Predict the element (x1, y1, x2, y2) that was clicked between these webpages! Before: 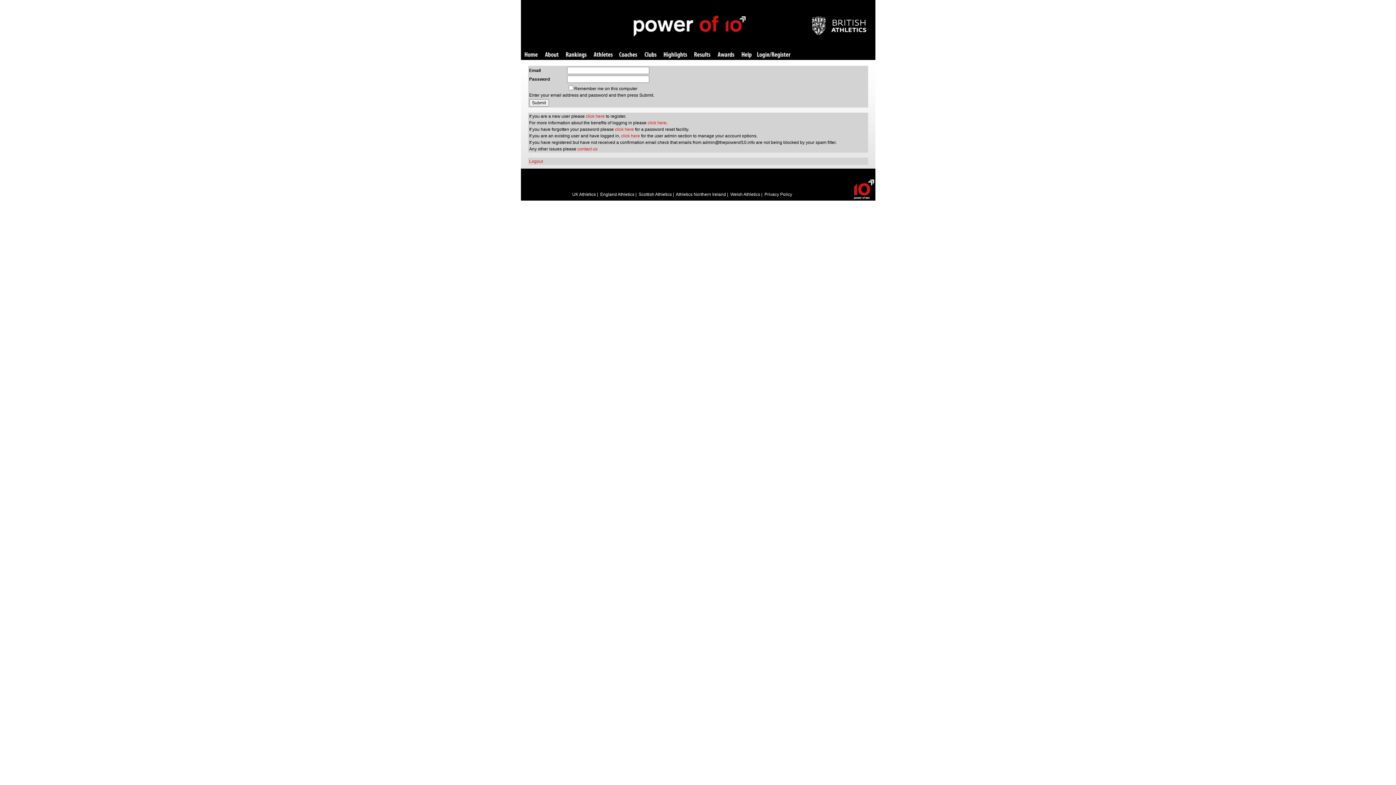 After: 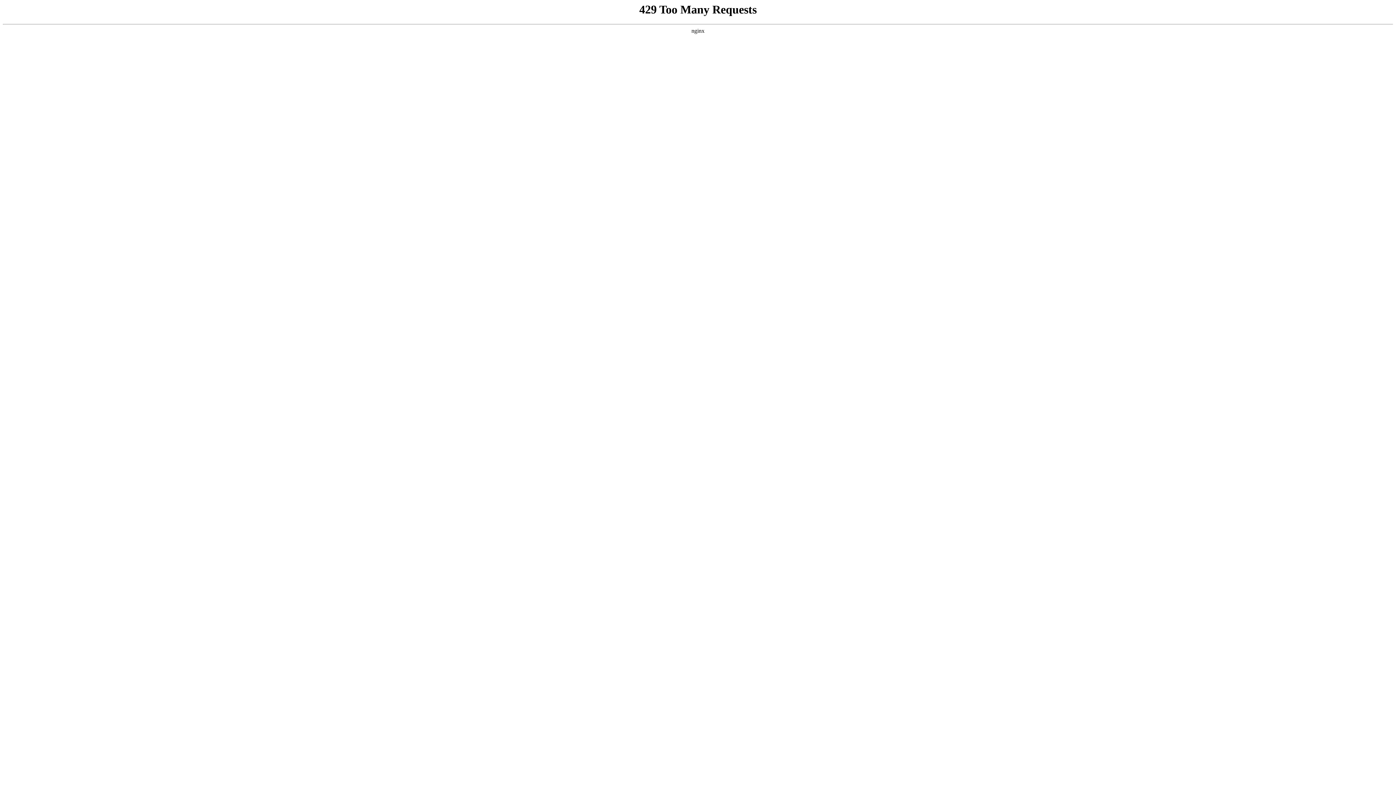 Action: label: UK Athletics bbox: (572, 192, 596, 197)